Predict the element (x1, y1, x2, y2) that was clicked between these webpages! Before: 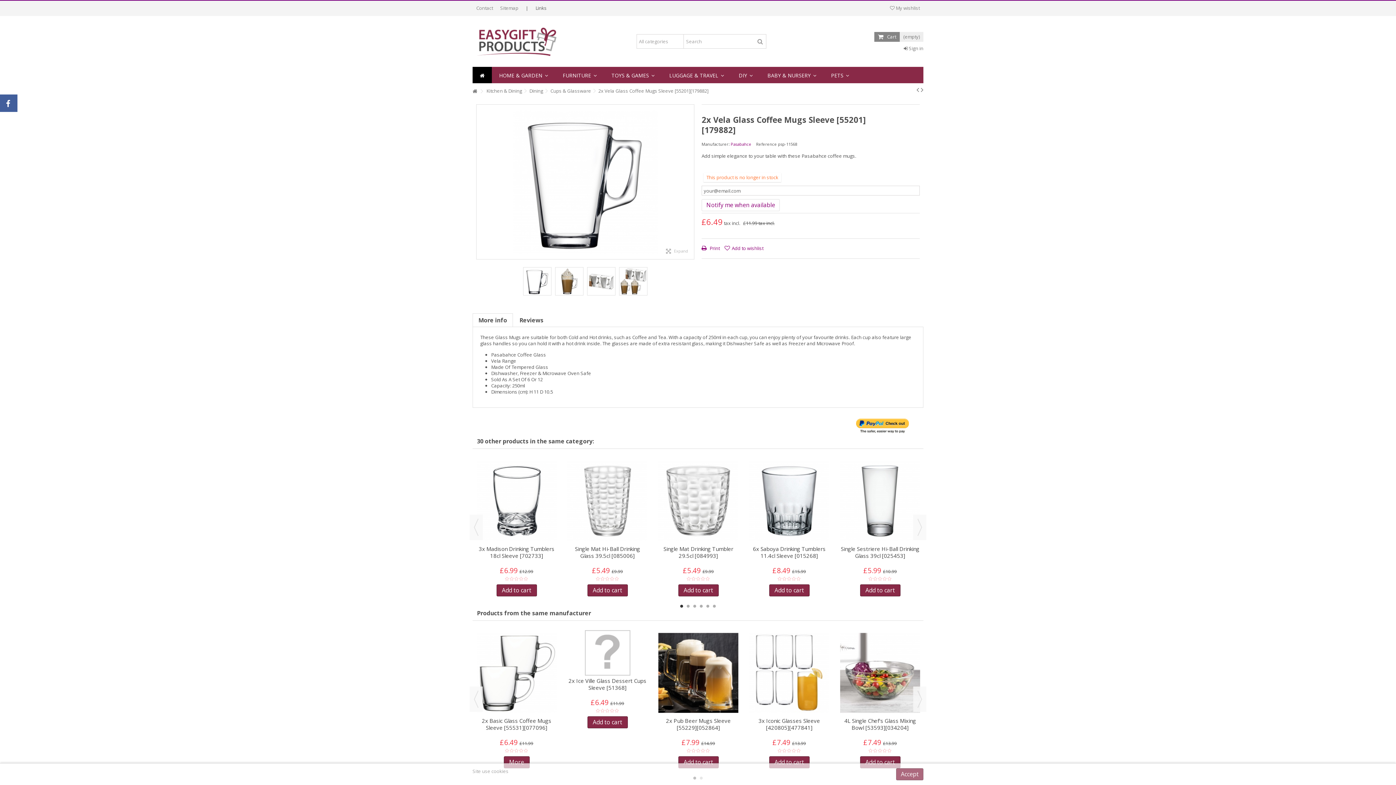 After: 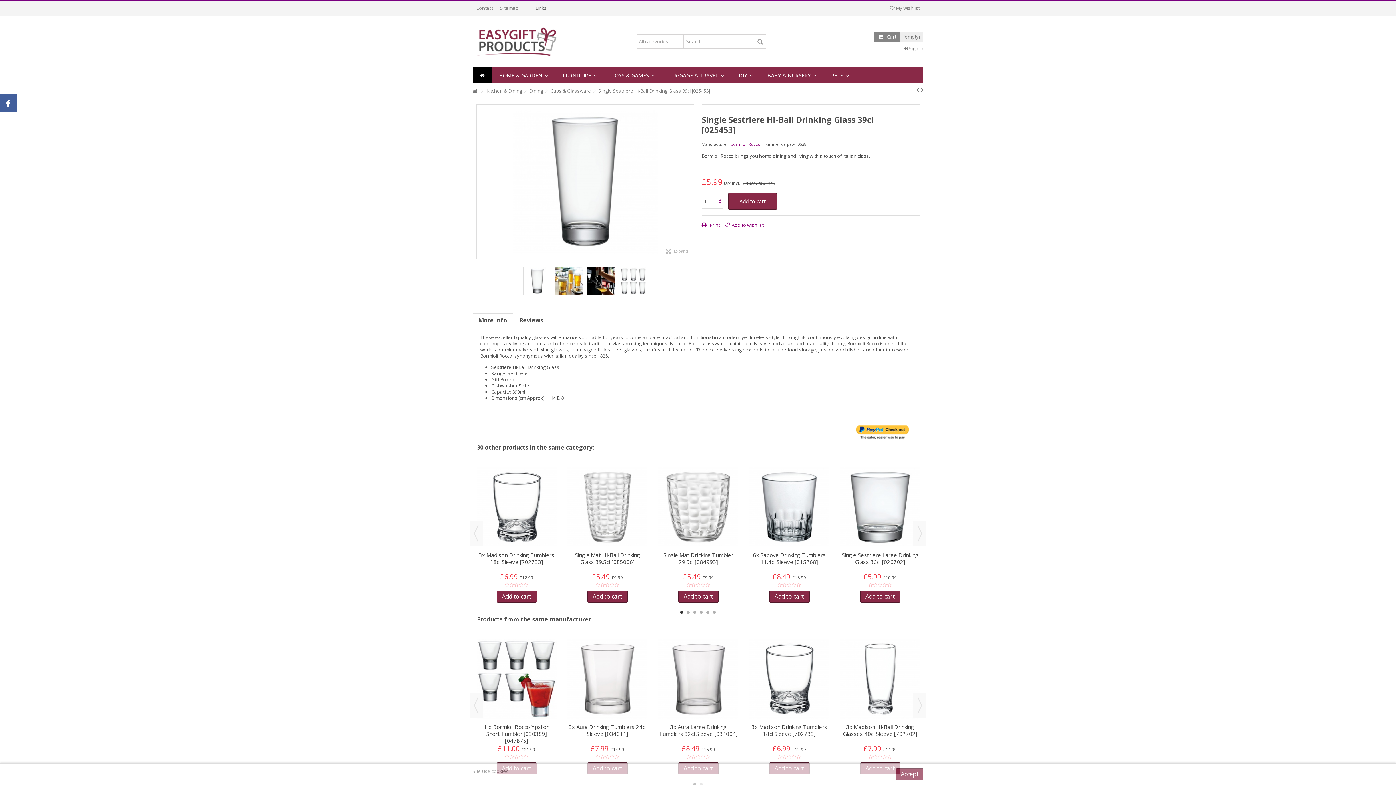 Action: bbox: (841, 545, 919, 559) label: Single Sestriere Hi-Ball Drinking Glass 39cl [025453]